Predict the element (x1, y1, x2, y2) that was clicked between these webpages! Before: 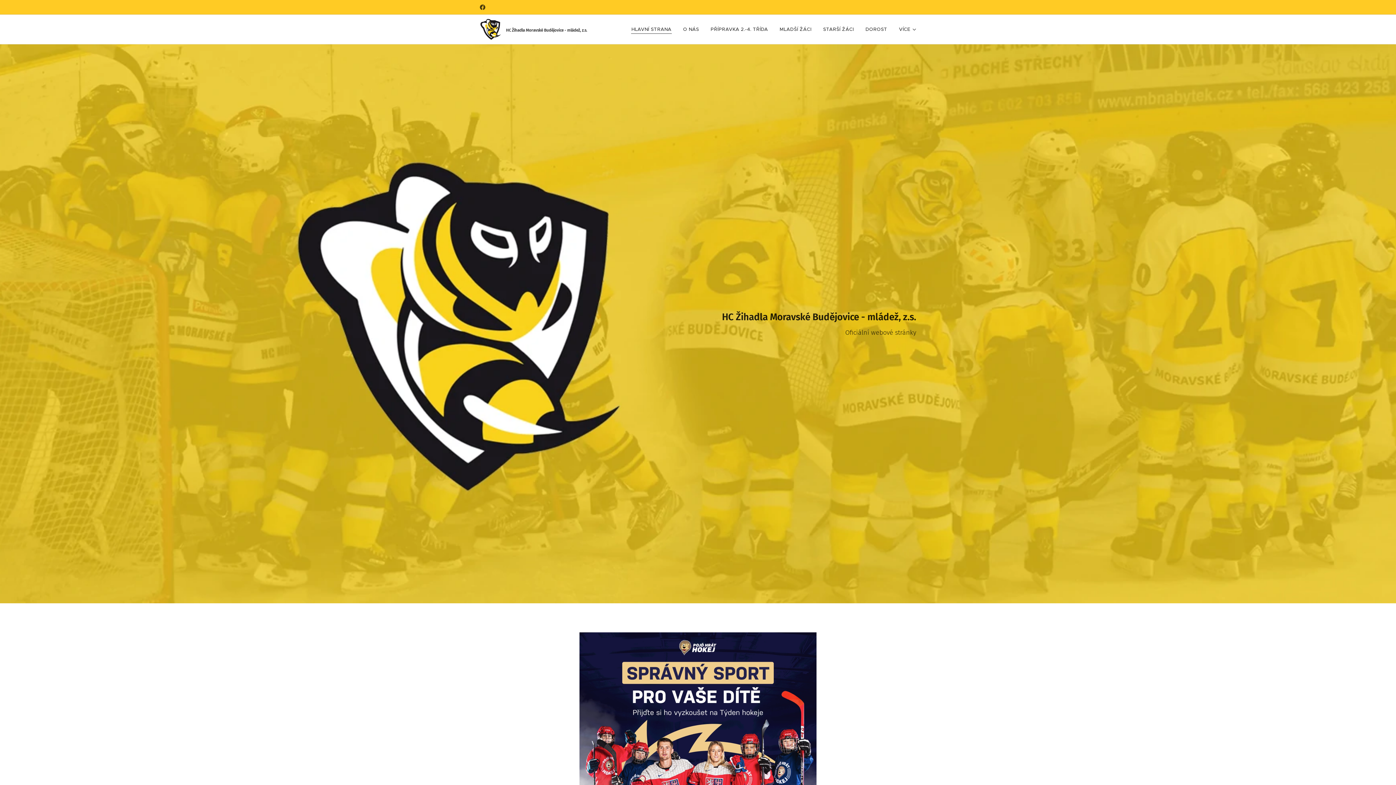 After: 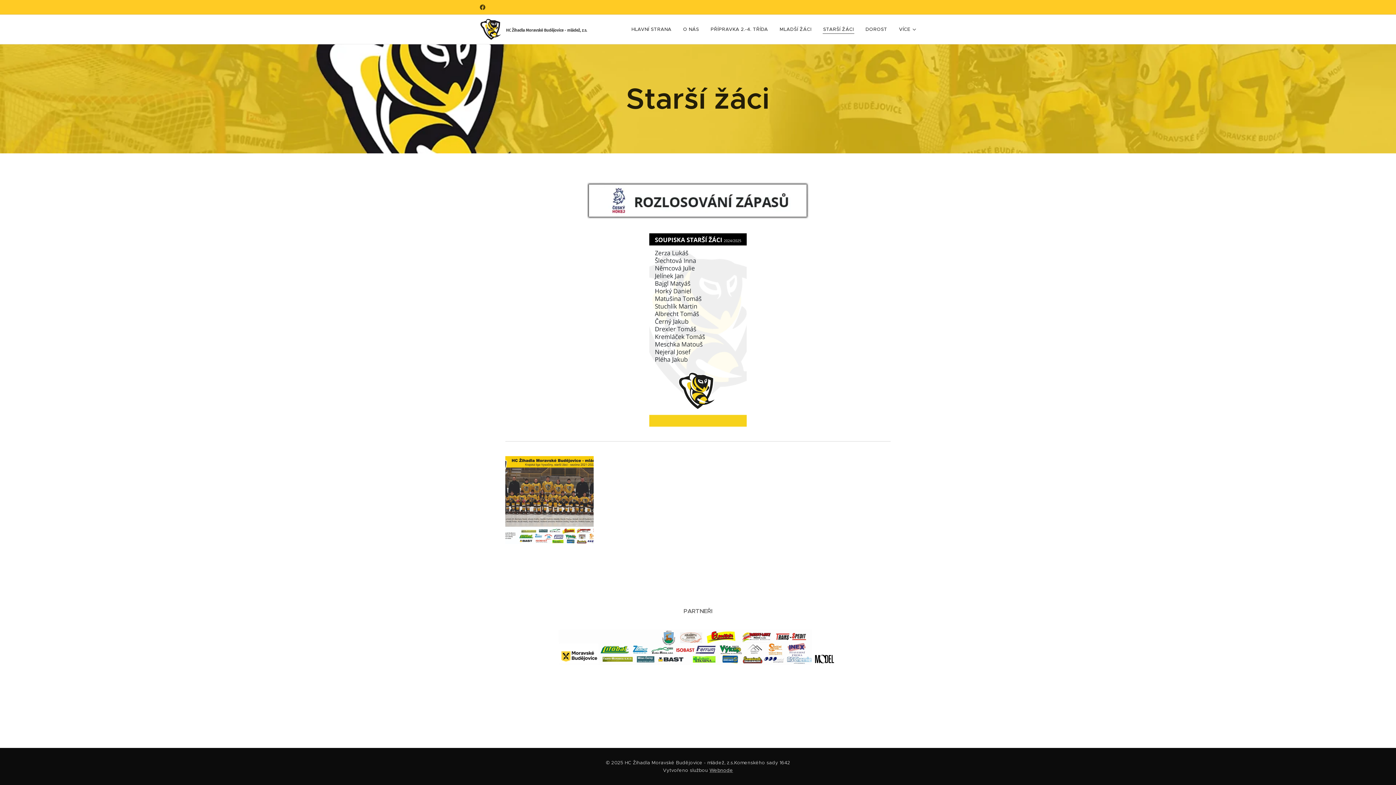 Action: label: STARŠÍ ŽÁCI bbox: (817, 20, 859, 38)